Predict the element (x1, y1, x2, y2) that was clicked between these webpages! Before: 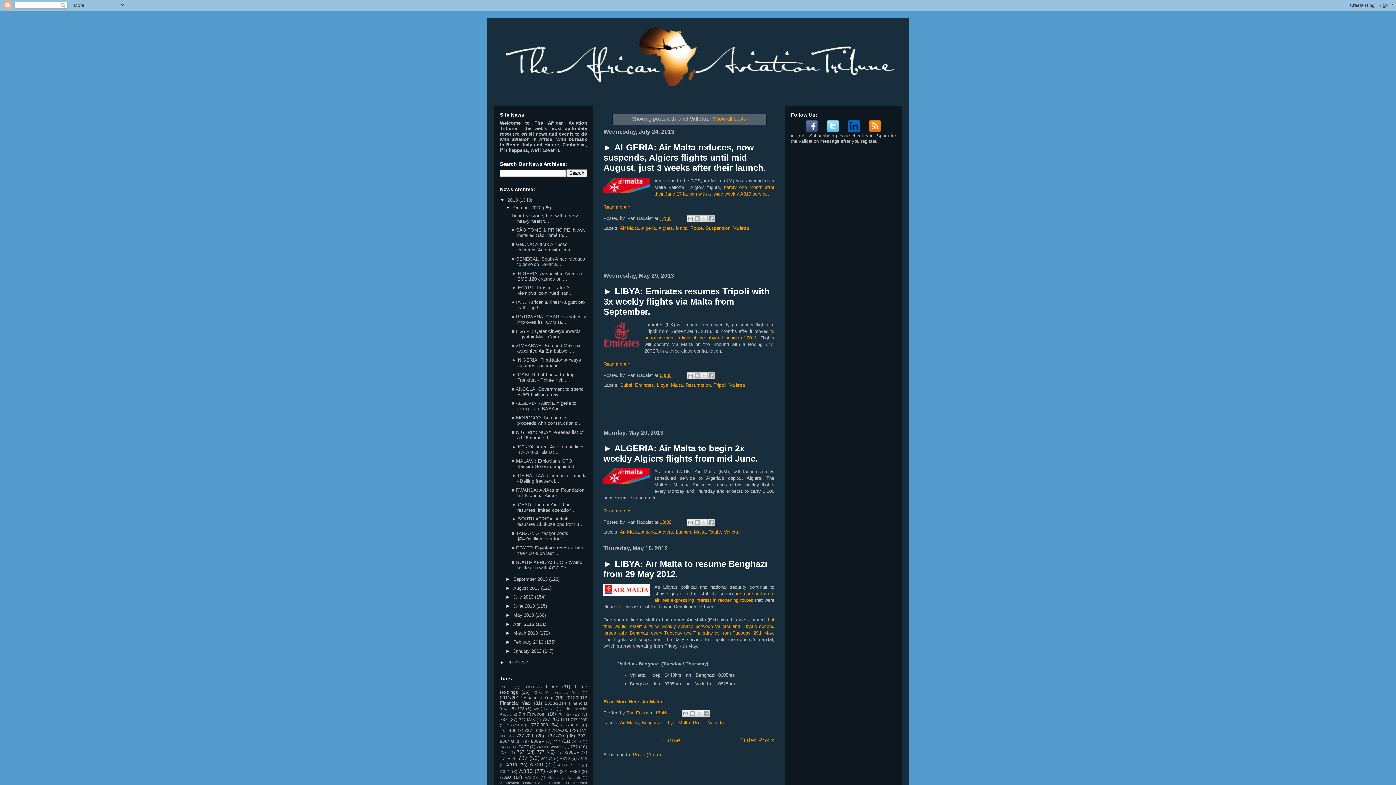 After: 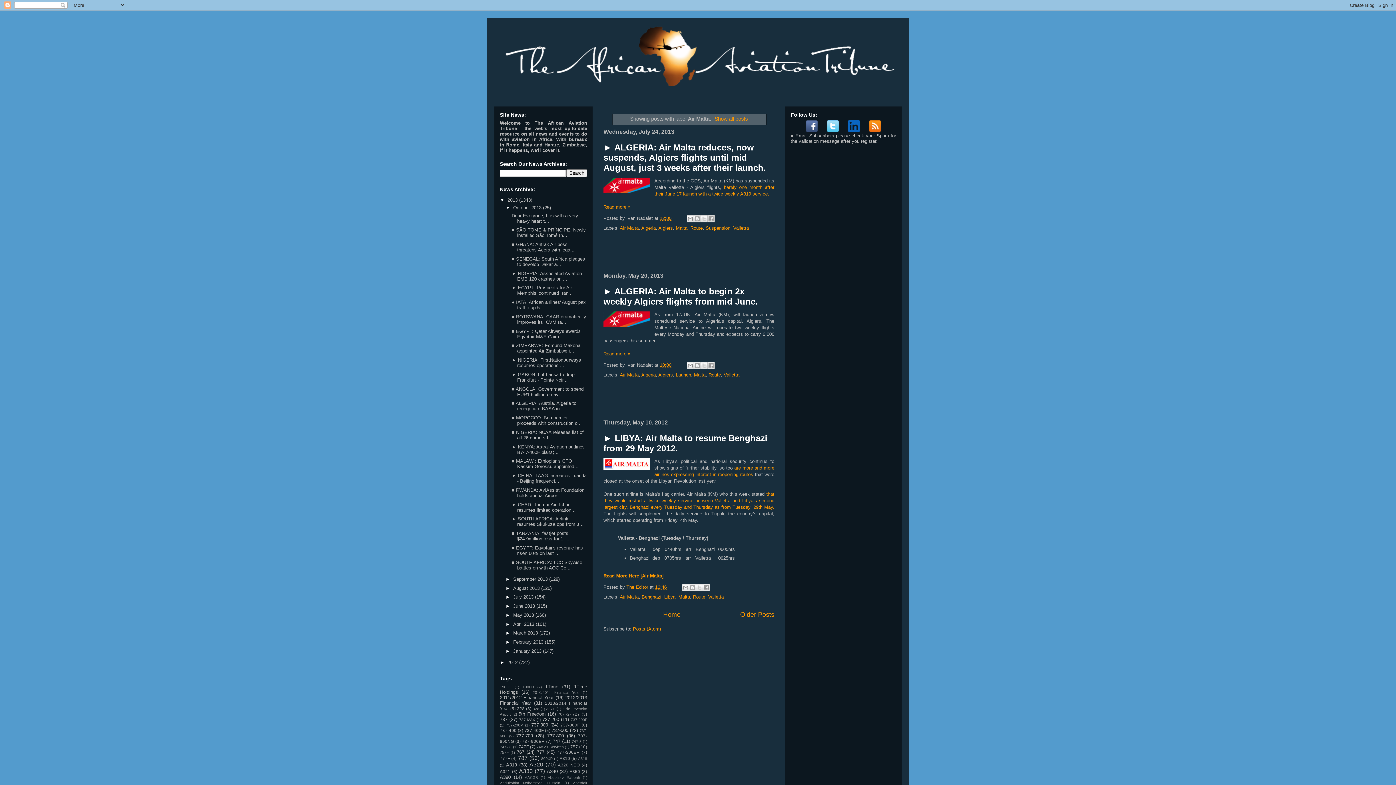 Action: bbox: (620, 720, 638, 725) label: Air Malta